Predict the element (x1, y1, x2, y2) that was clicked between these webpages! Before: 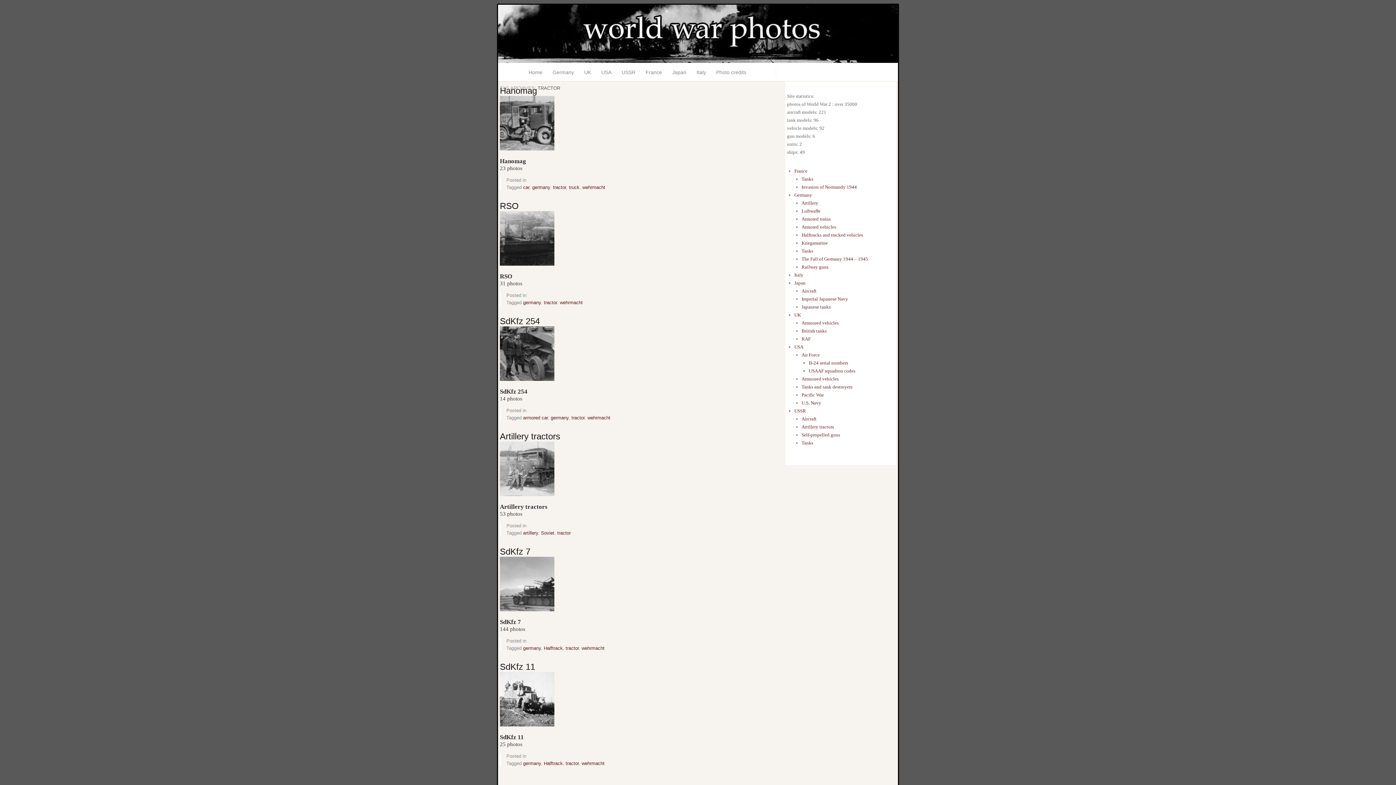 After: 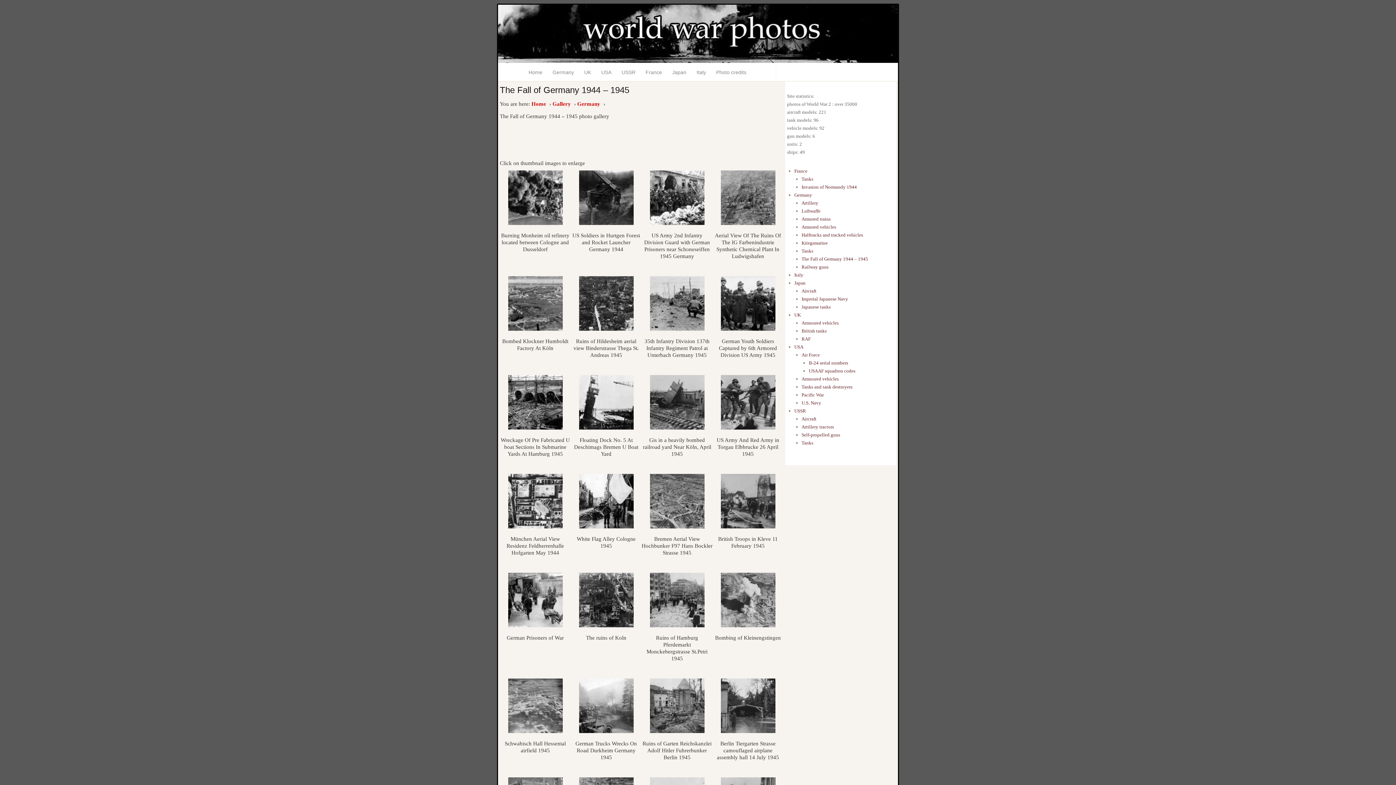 Action: bbox: (801, 256, 868, 261) label: The Fall of Germany 1944 – 1945